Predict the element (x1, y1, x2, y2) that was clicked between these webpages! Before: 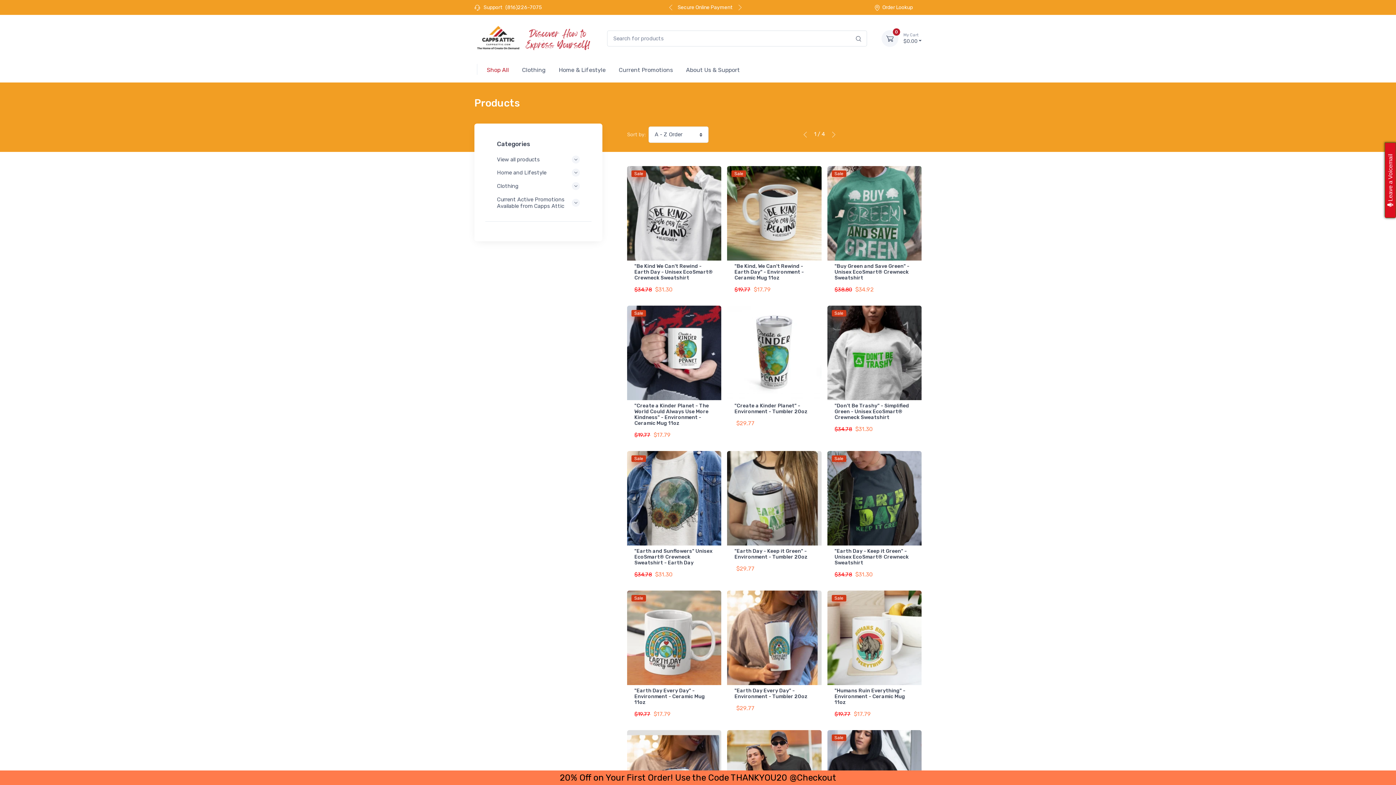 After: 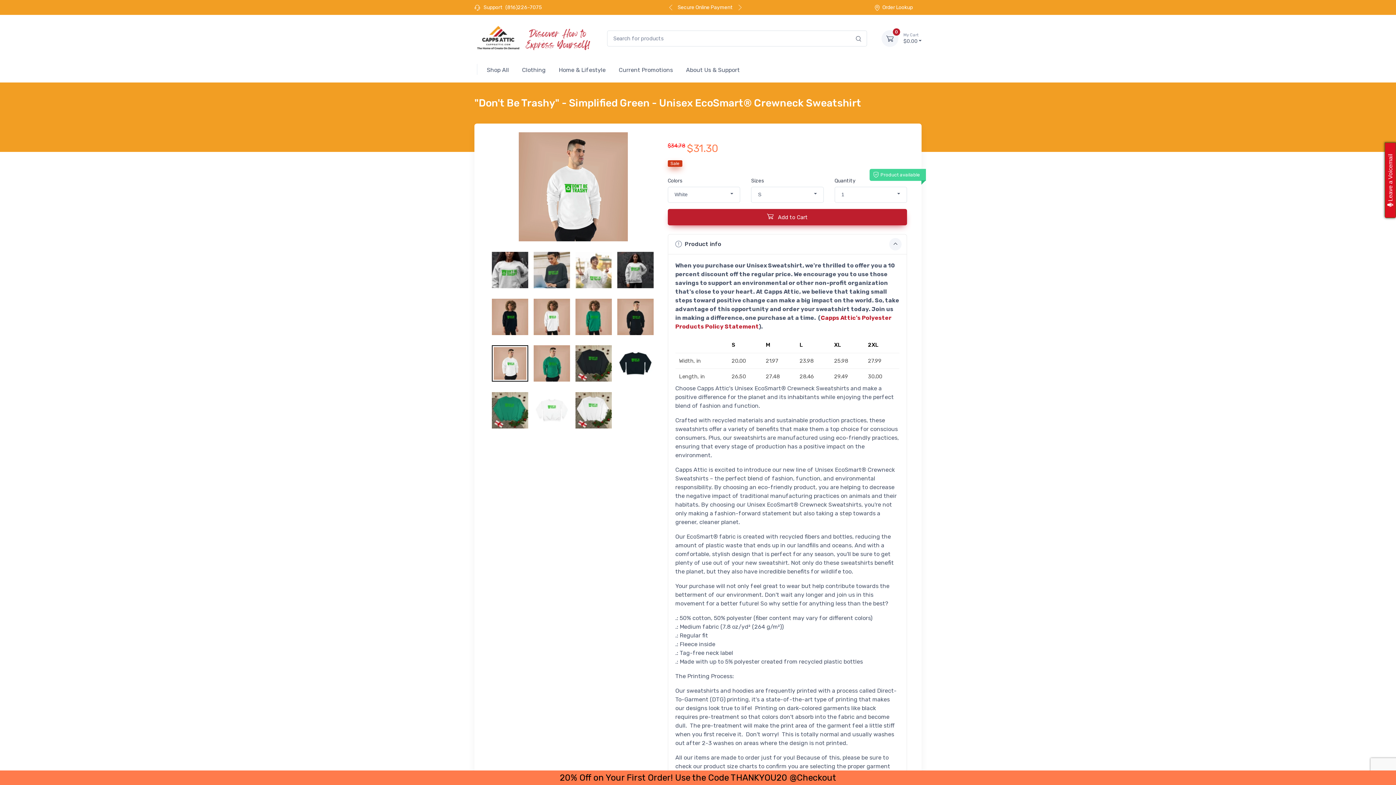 Action: bbox: (827, 305, 921, 400)